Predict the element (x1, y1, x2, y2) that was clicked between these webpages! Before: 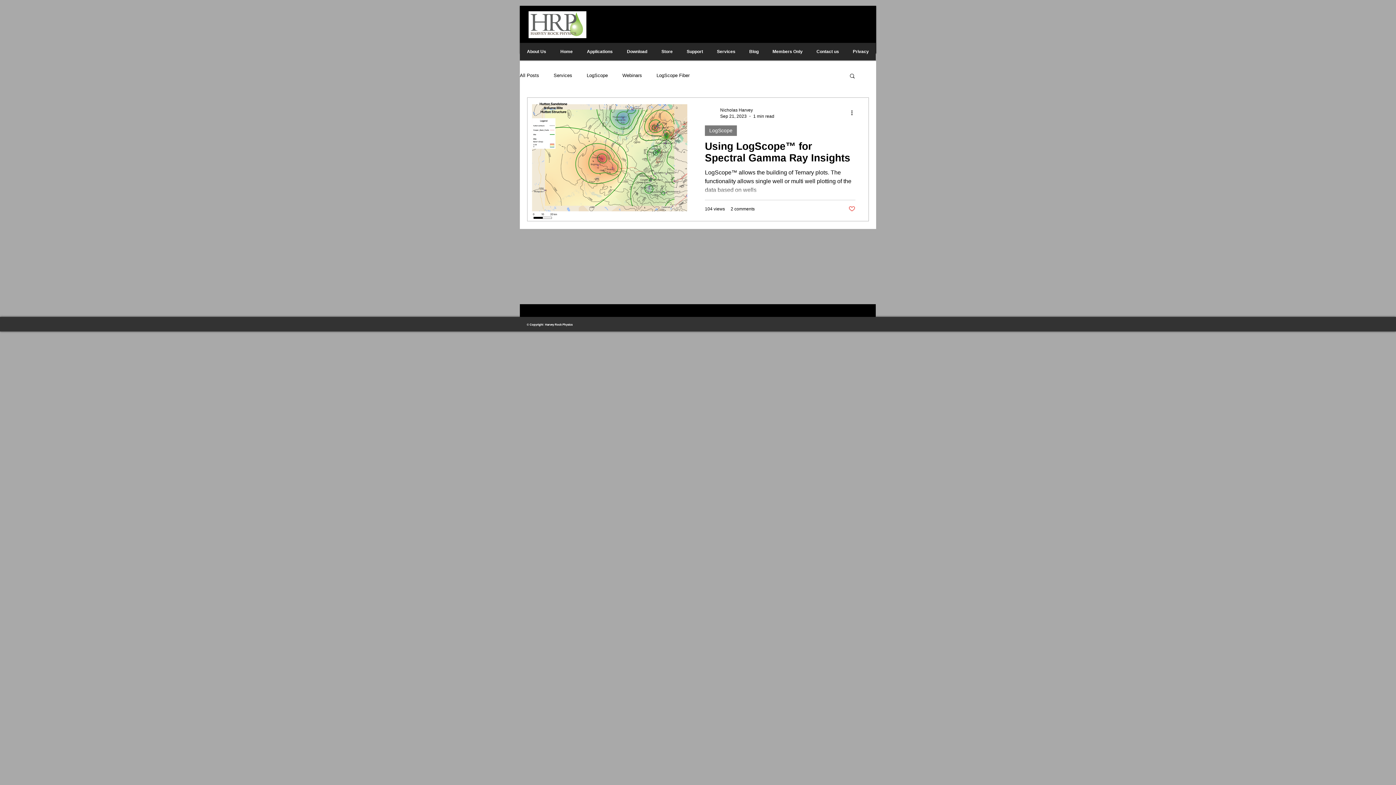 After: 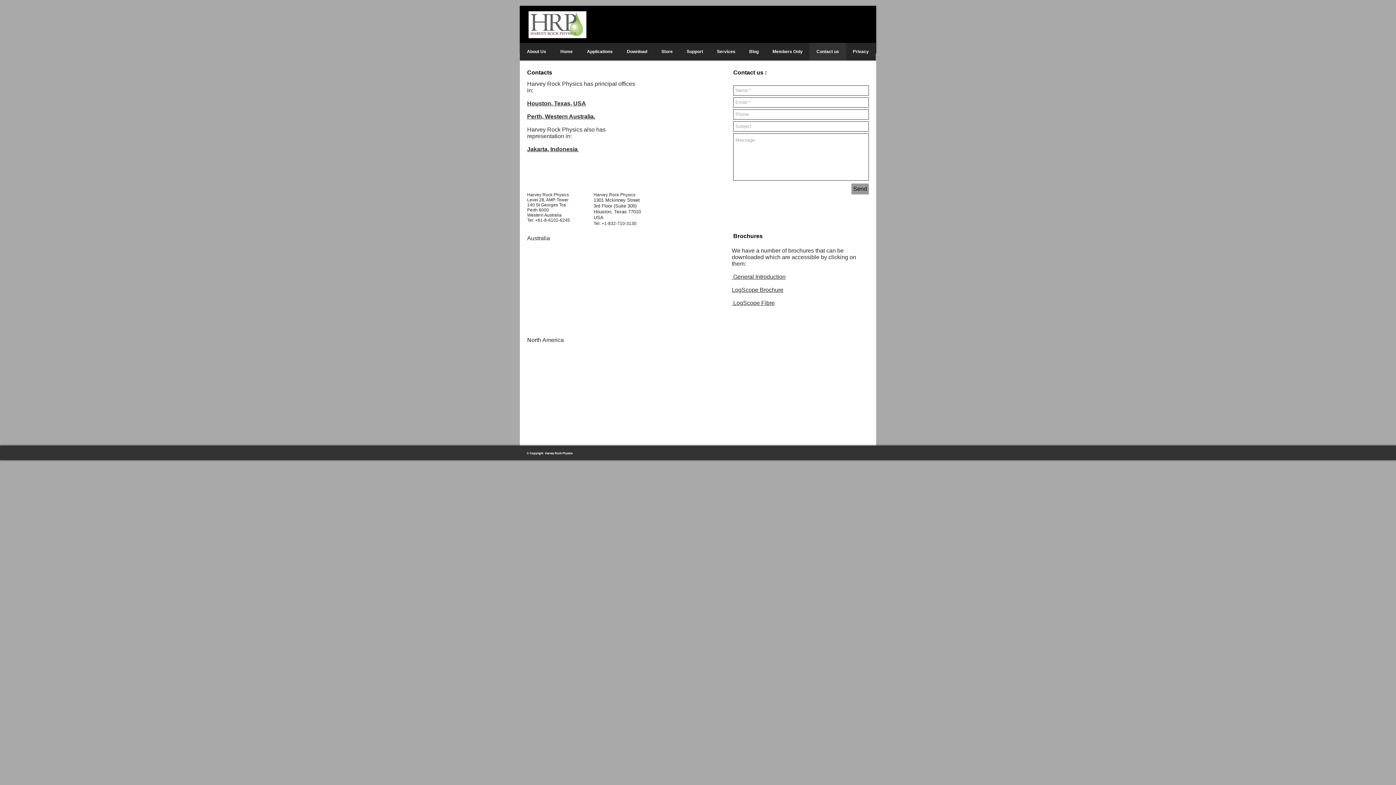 Action: label: Contact us bbox: (809, 42, 846, 60)